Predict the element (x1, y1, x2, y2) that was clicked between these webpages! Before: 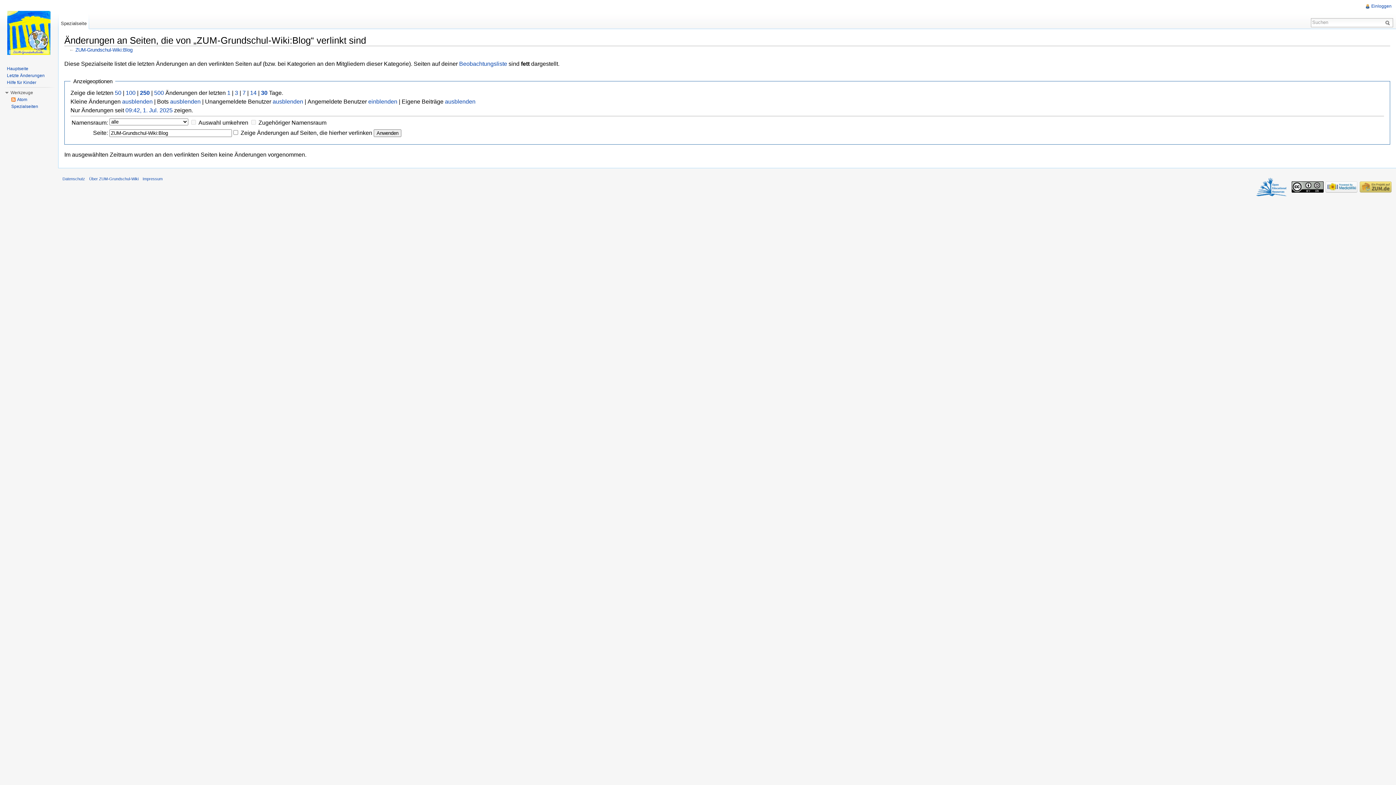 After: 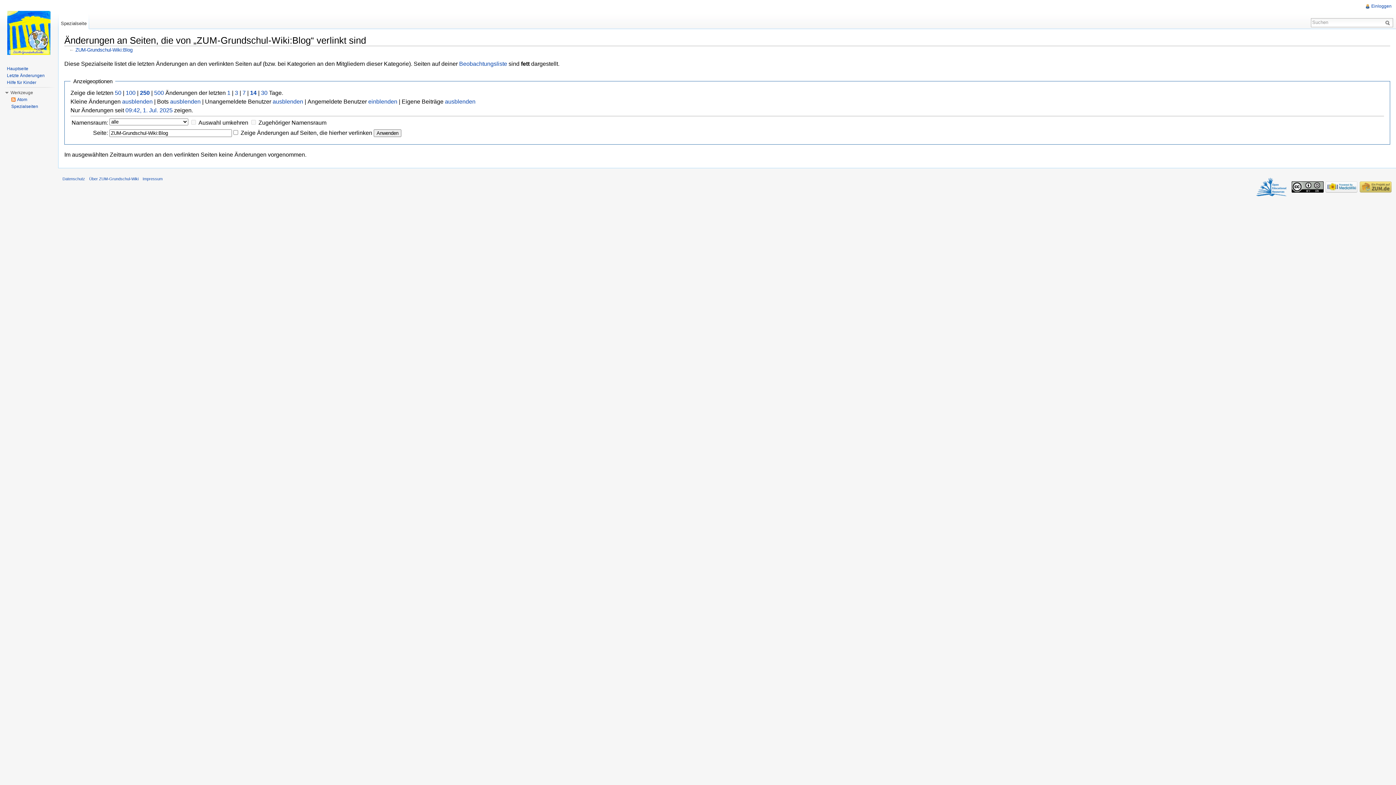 Action: bbox: (250, 89, 256, 95) label: 14